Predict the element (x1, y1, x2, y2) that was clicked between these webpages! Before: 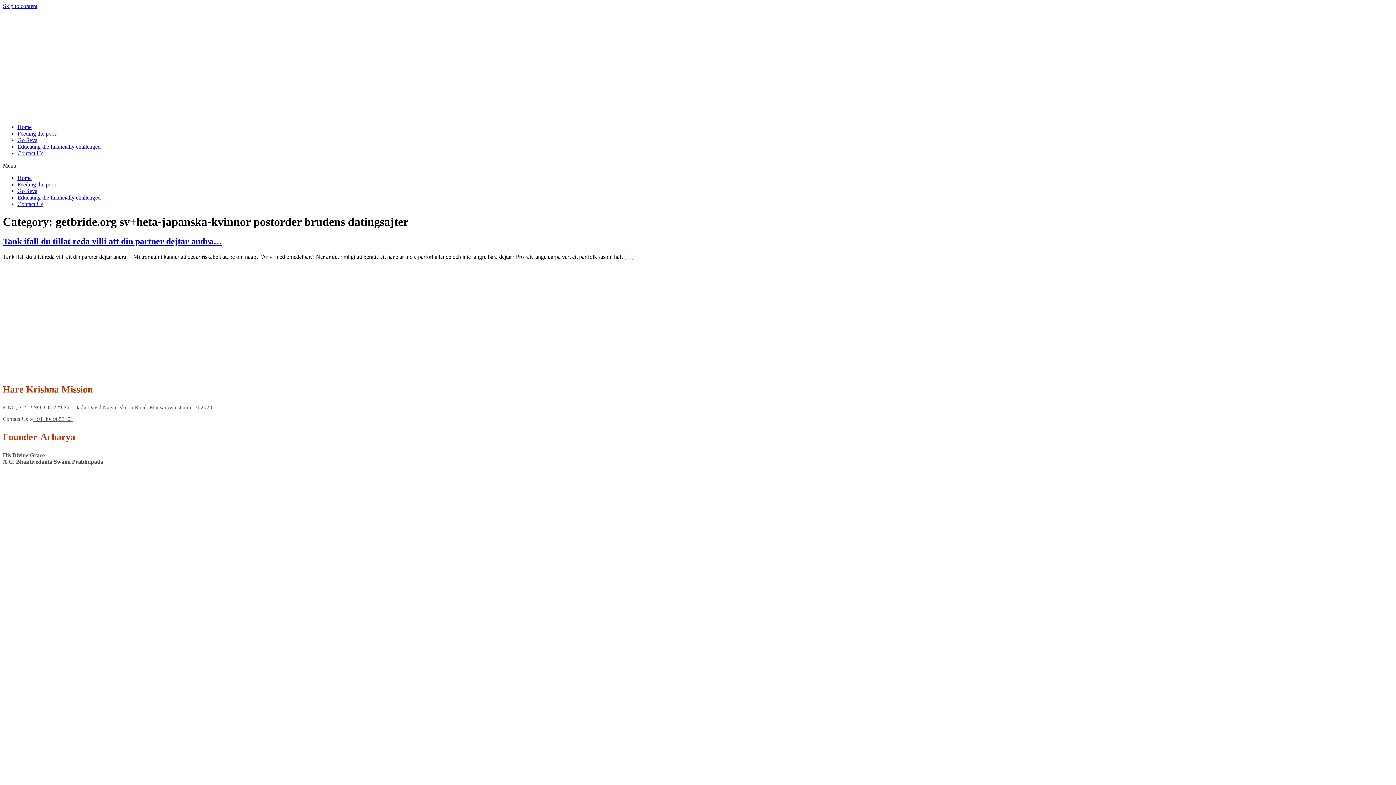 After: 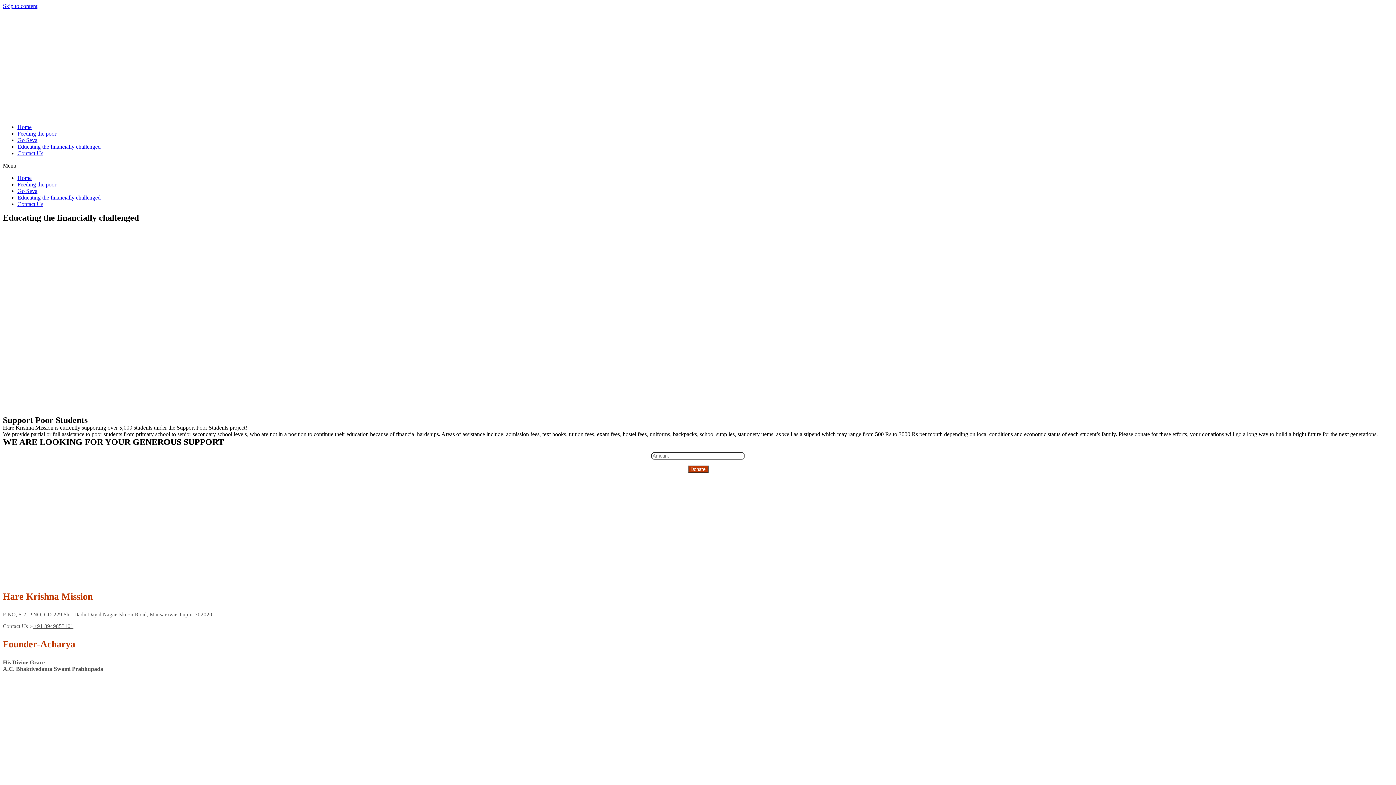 Action: label: Educating the financially challenged bbox: (17, 194, 100, 200)